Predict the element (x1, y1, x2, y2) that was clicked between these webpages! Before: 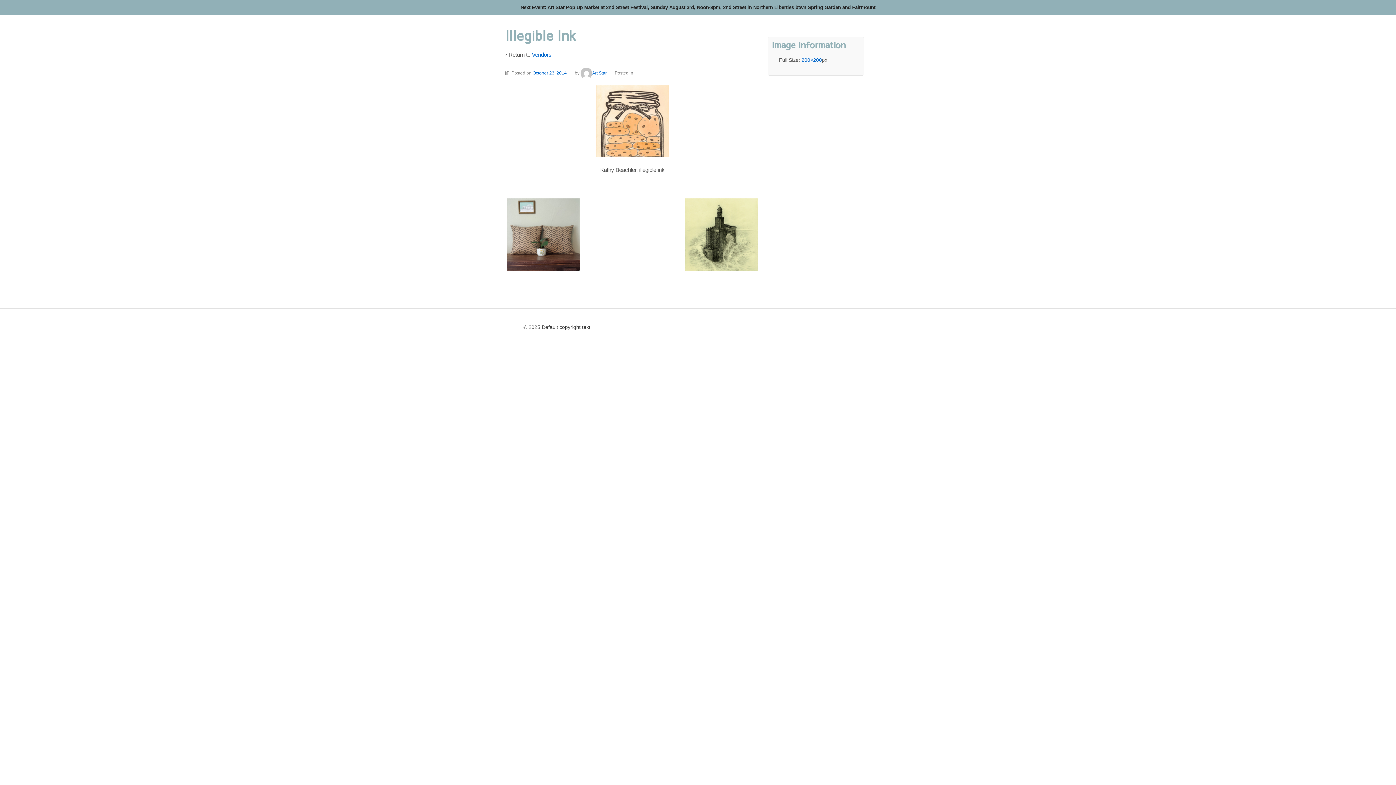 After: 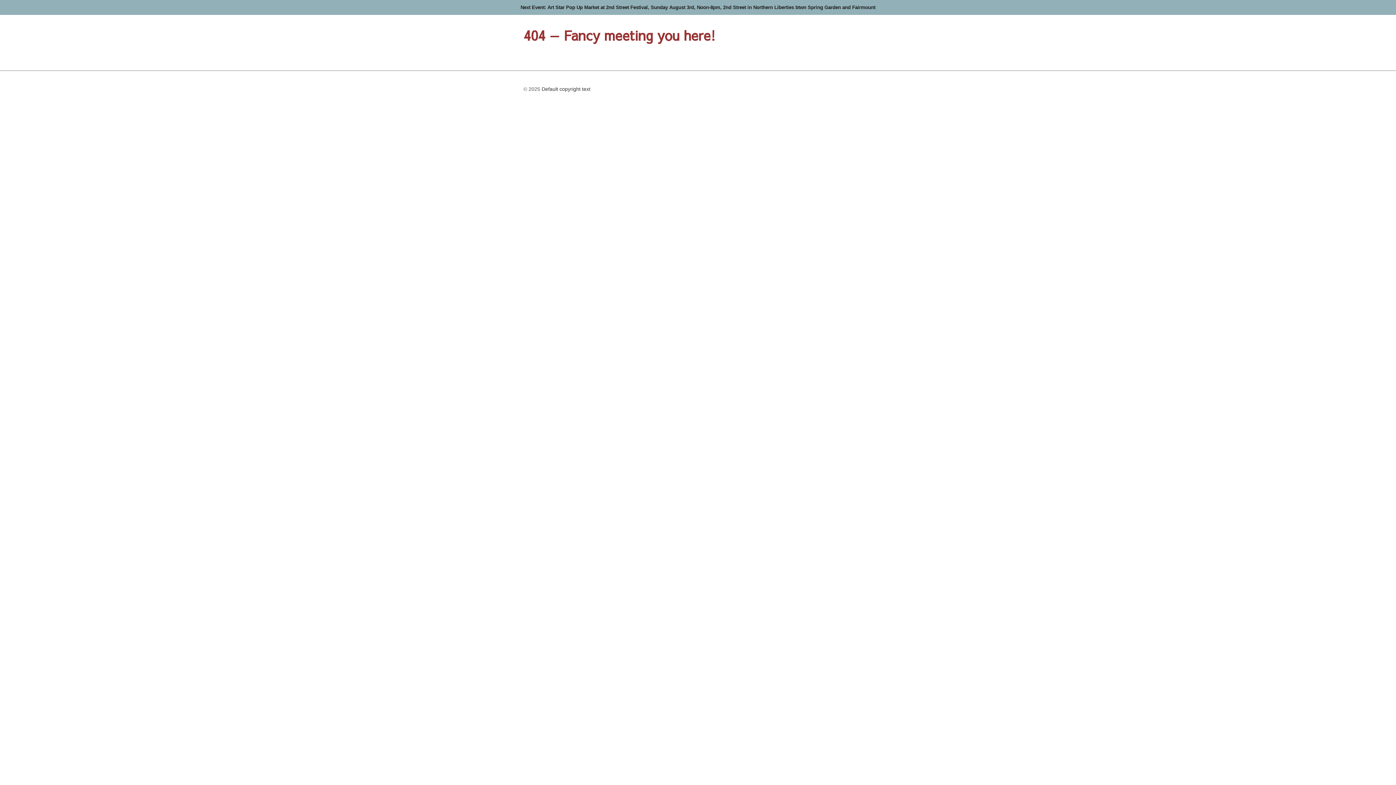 Action: bbox: (580, 70, 606, 75) label: Art Star